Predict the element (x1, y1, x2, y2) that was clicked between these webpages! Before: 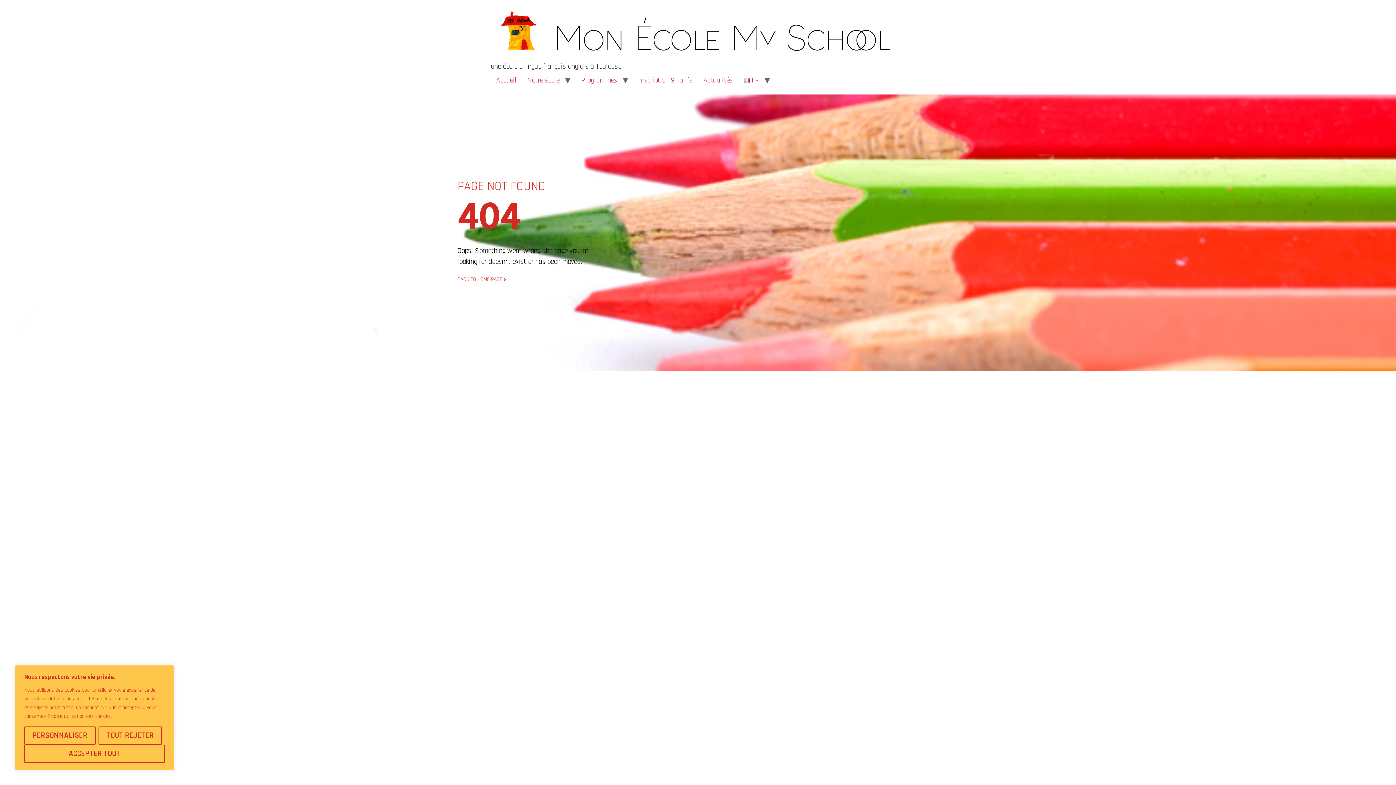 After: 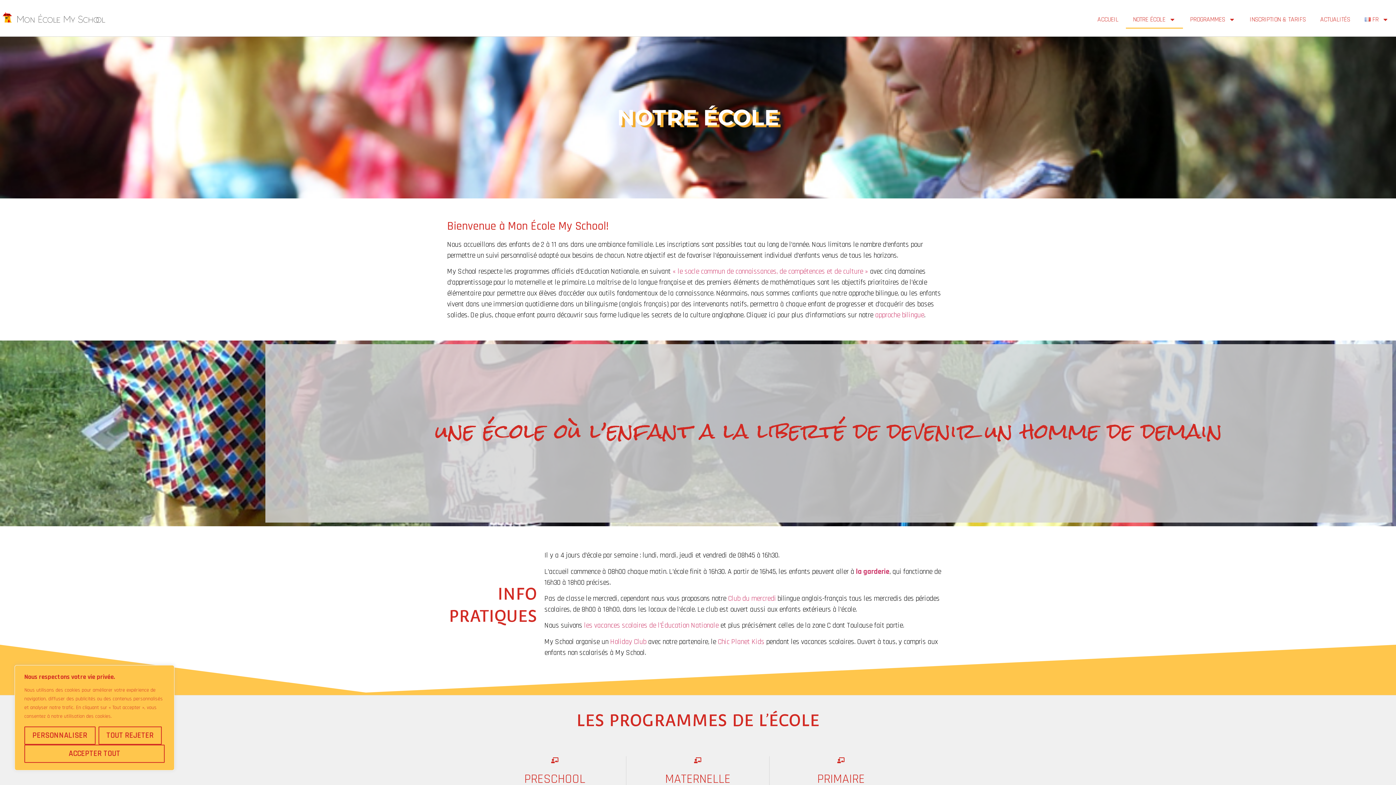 Action: bbox: (522, 72, 565, 88) label: Notre école